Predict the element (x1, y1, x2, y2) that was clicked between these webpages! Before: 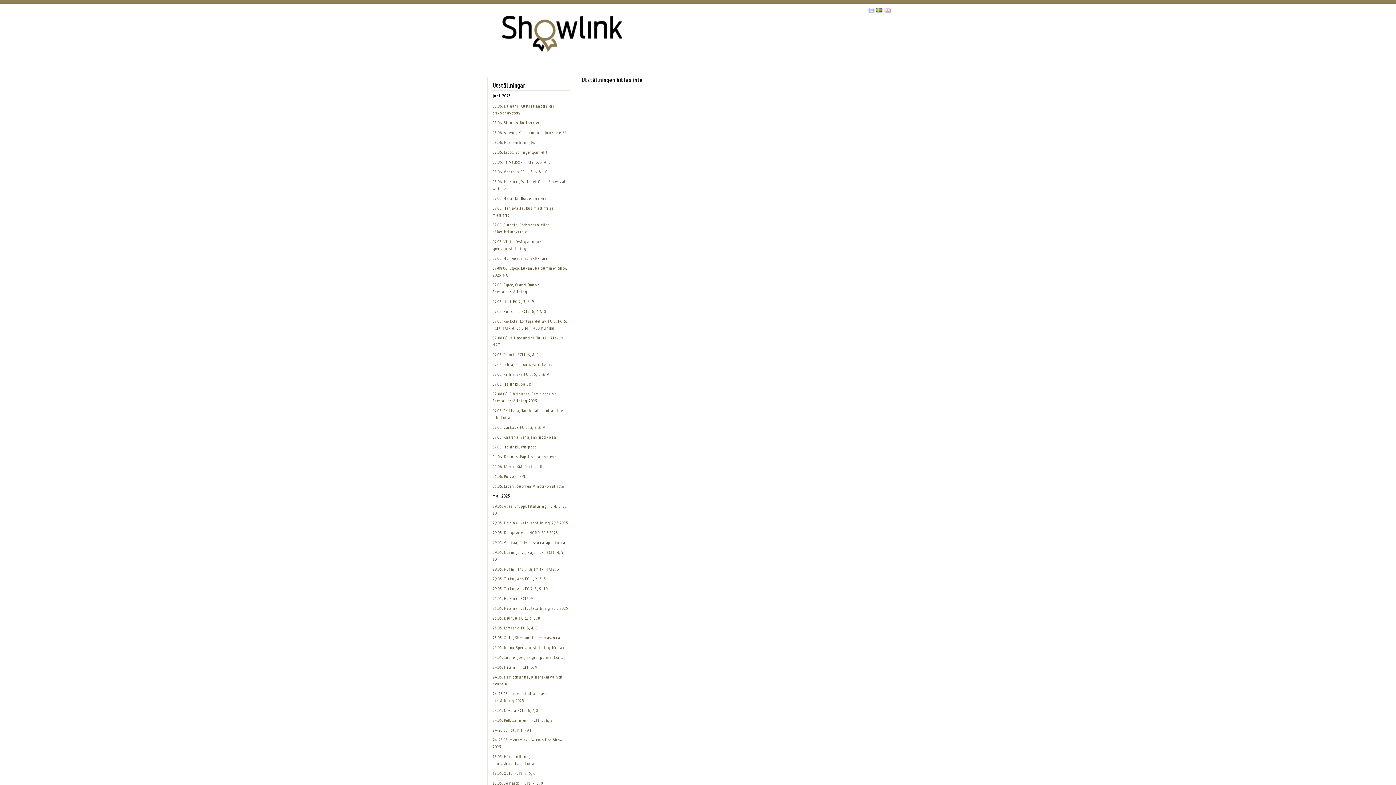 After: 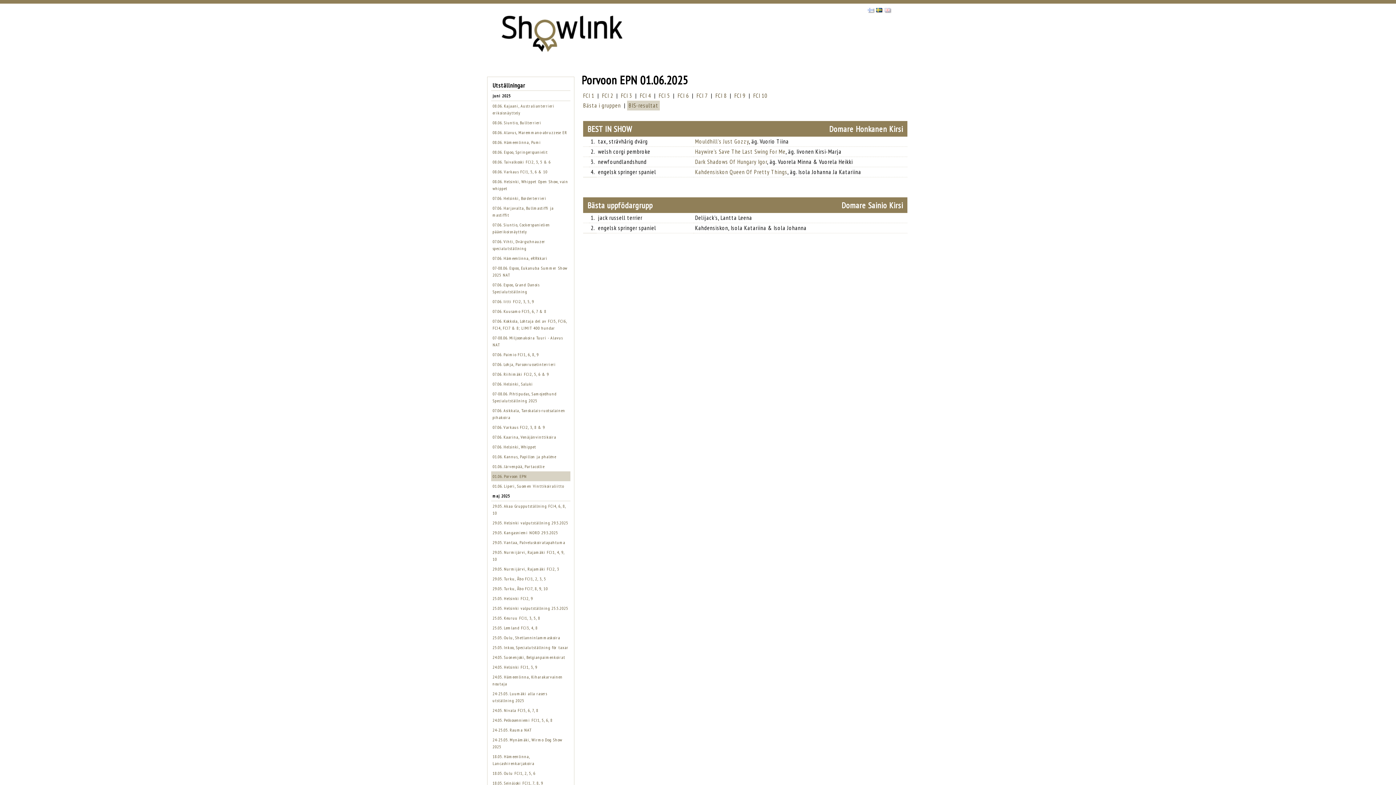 Action: bbox: (492, 473, 526, 479) label: 01.06. Porvoon EPN